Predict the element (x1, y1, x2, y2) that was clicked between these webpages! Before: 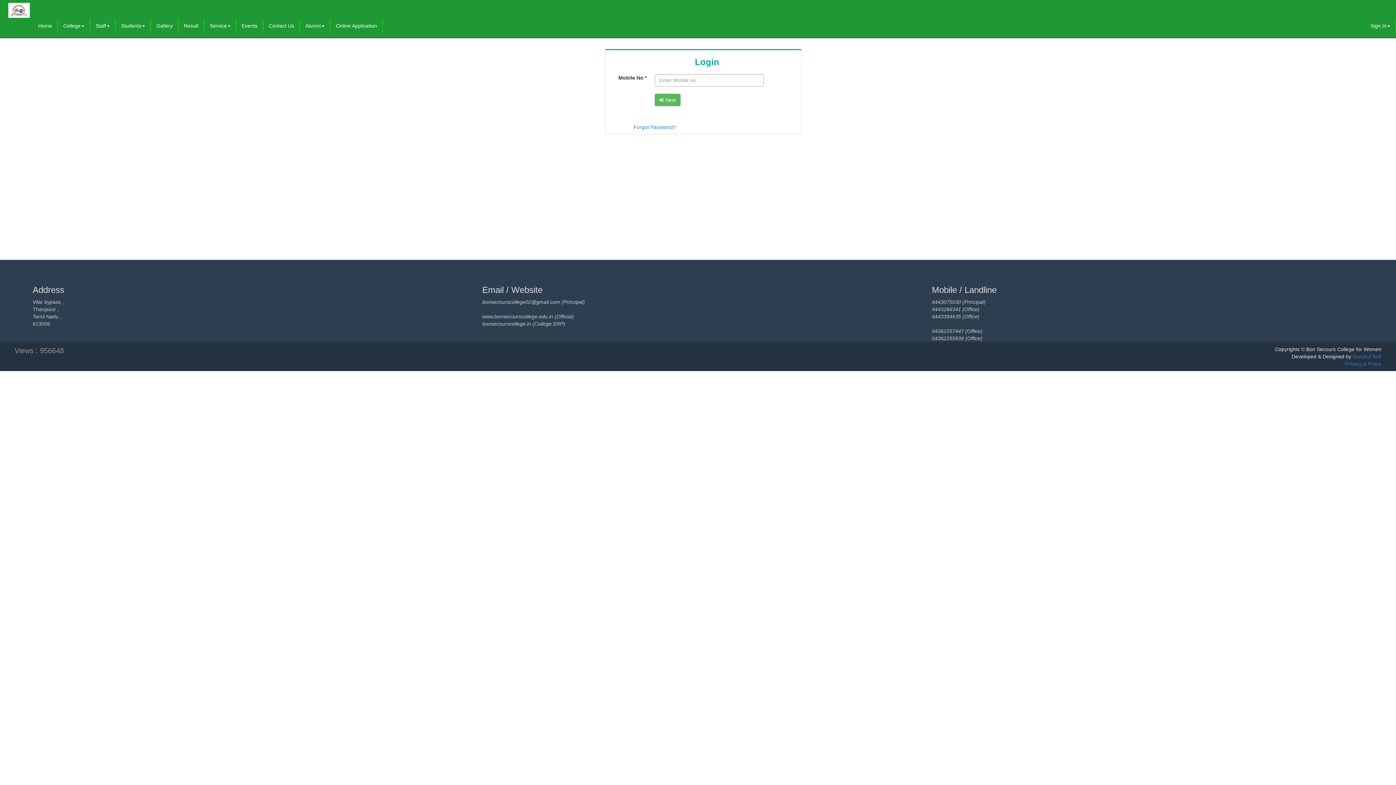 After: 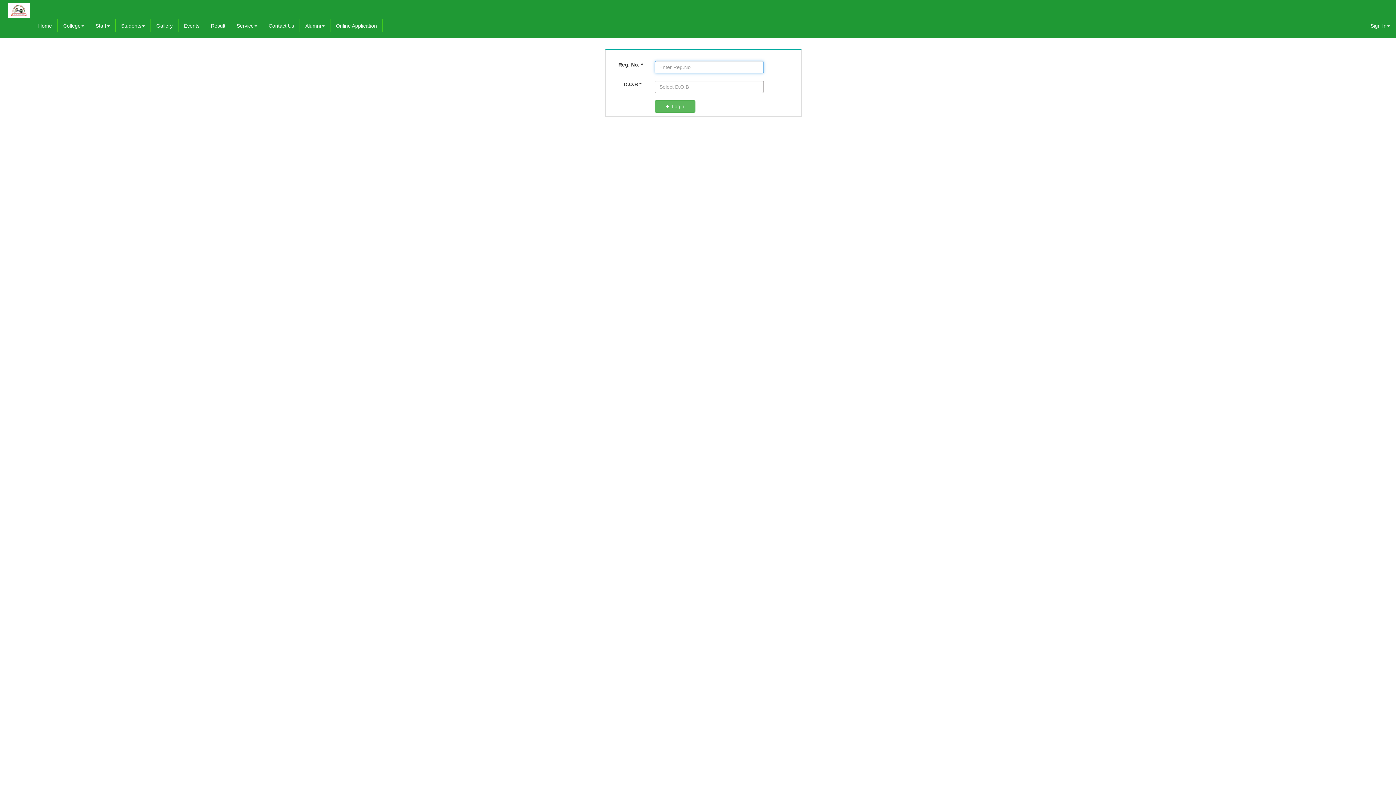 Action: bbox: (178, 19, 204, 32) label: Result